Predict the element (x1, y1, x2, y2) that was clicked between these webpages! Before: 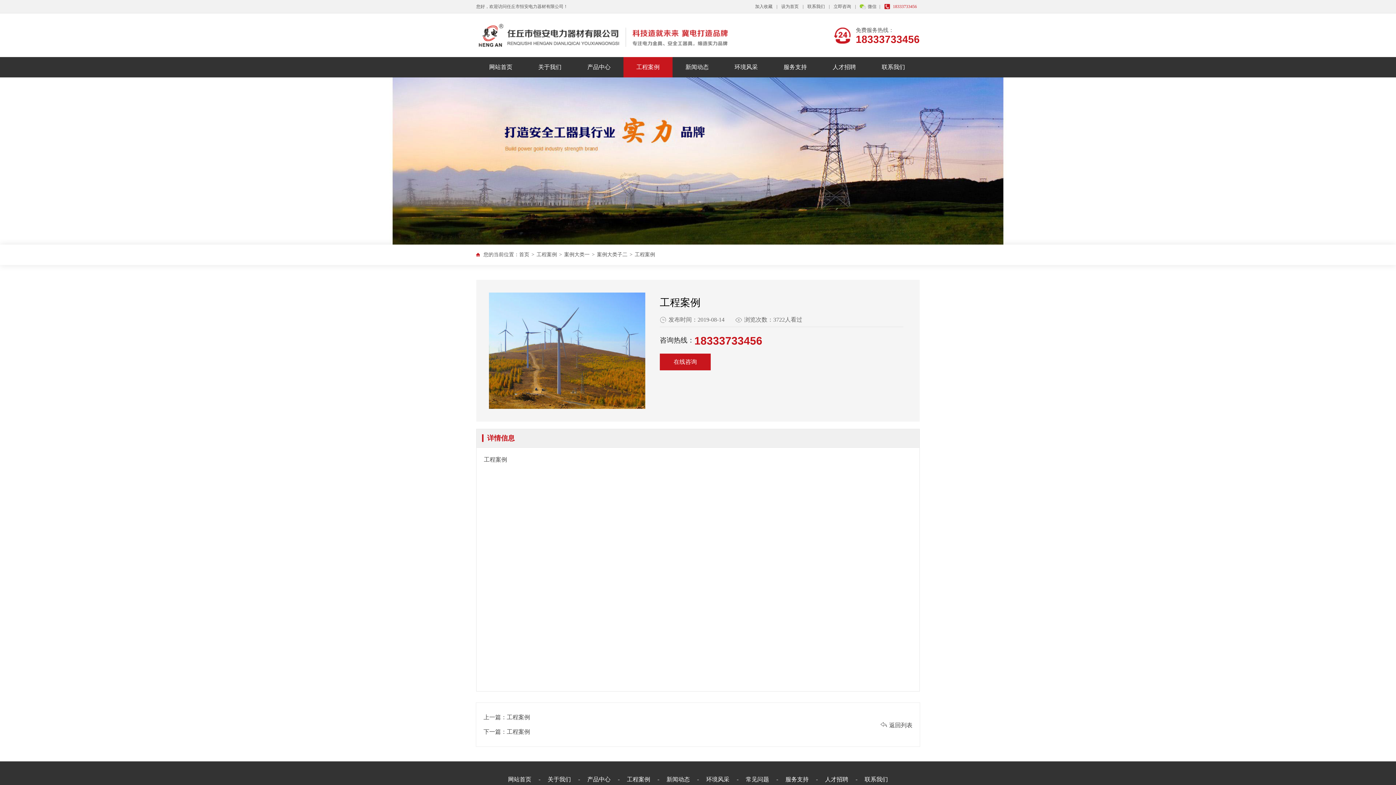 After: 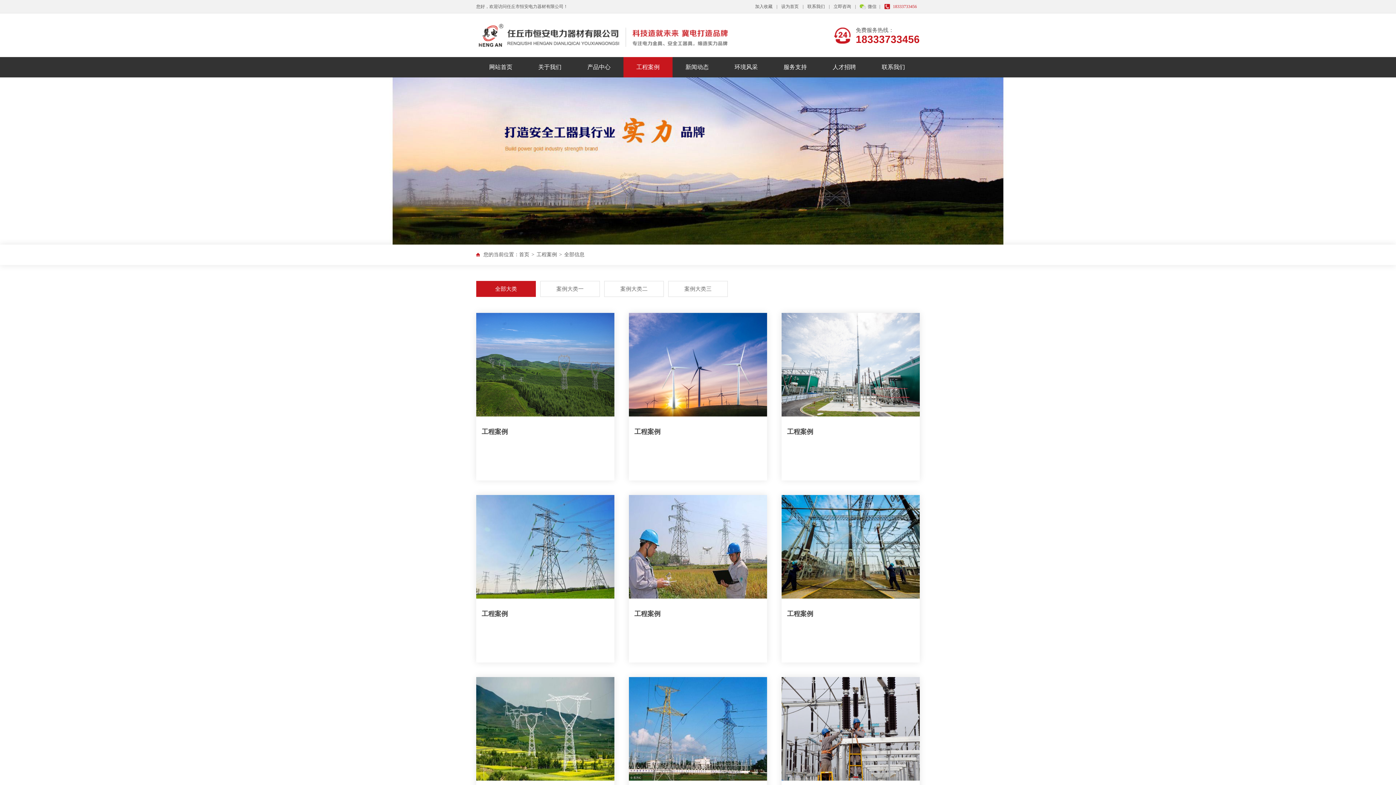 Action: label: 工程案例 bbox: (627, 776, 650, 782)